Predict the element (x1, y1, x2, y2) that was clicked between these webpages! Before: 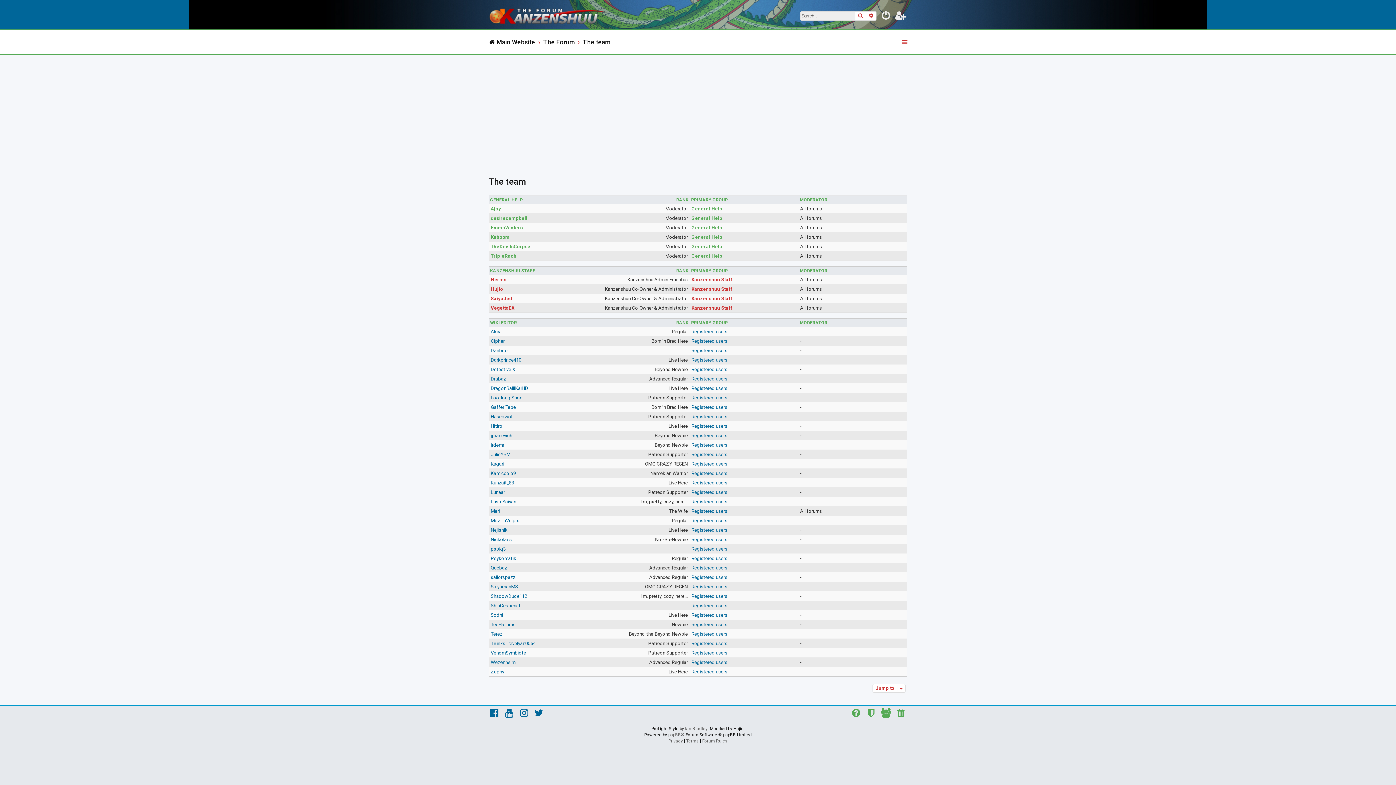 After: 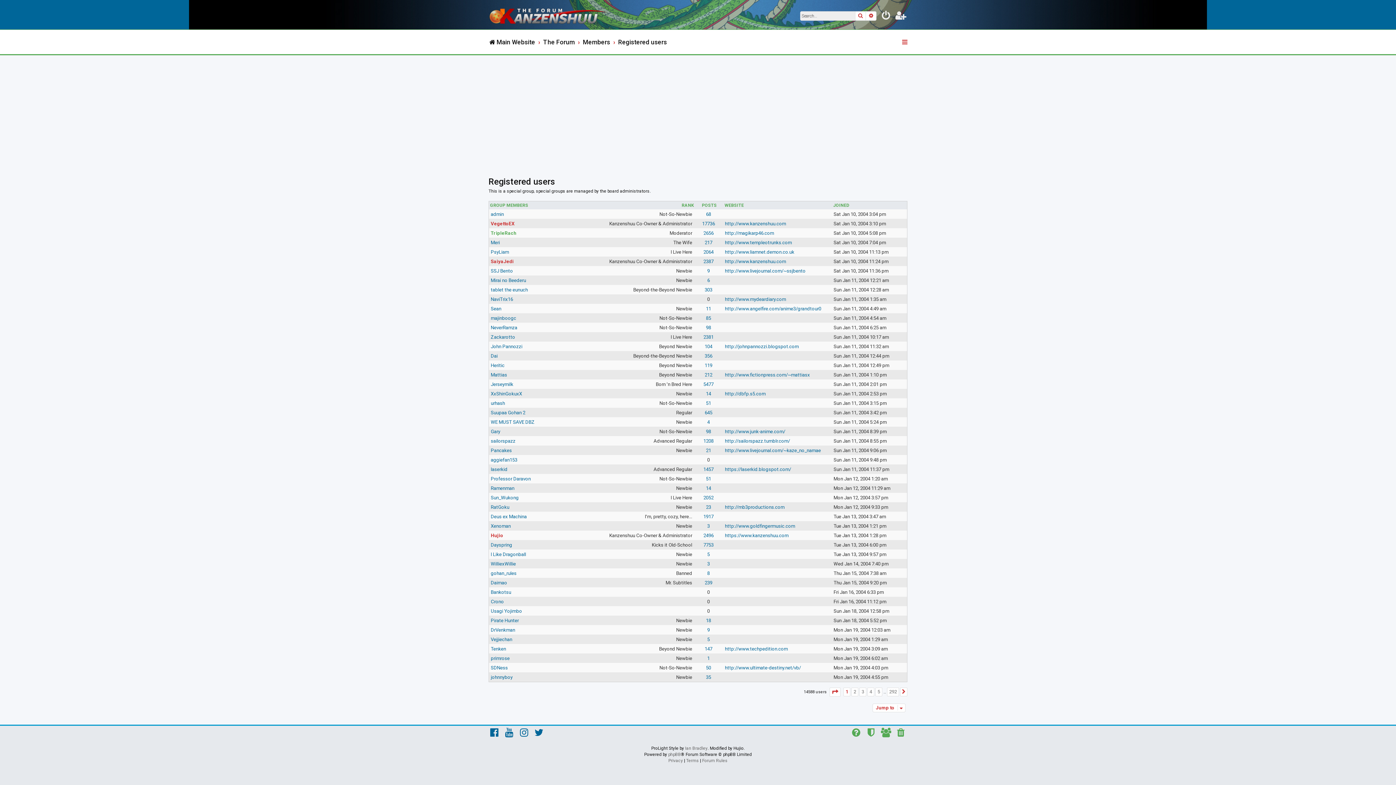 Action: bbox: (691, 366, 727, 372) label: Registered users